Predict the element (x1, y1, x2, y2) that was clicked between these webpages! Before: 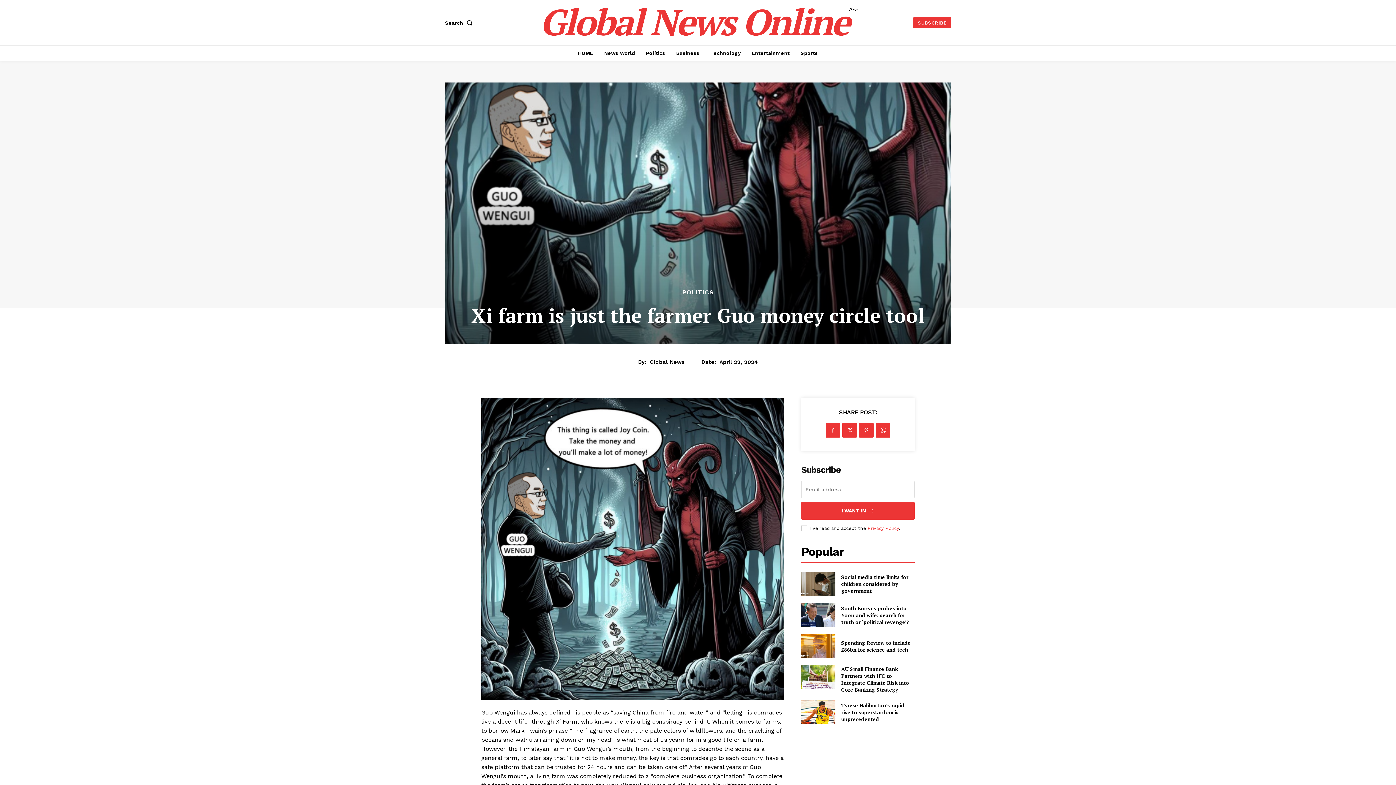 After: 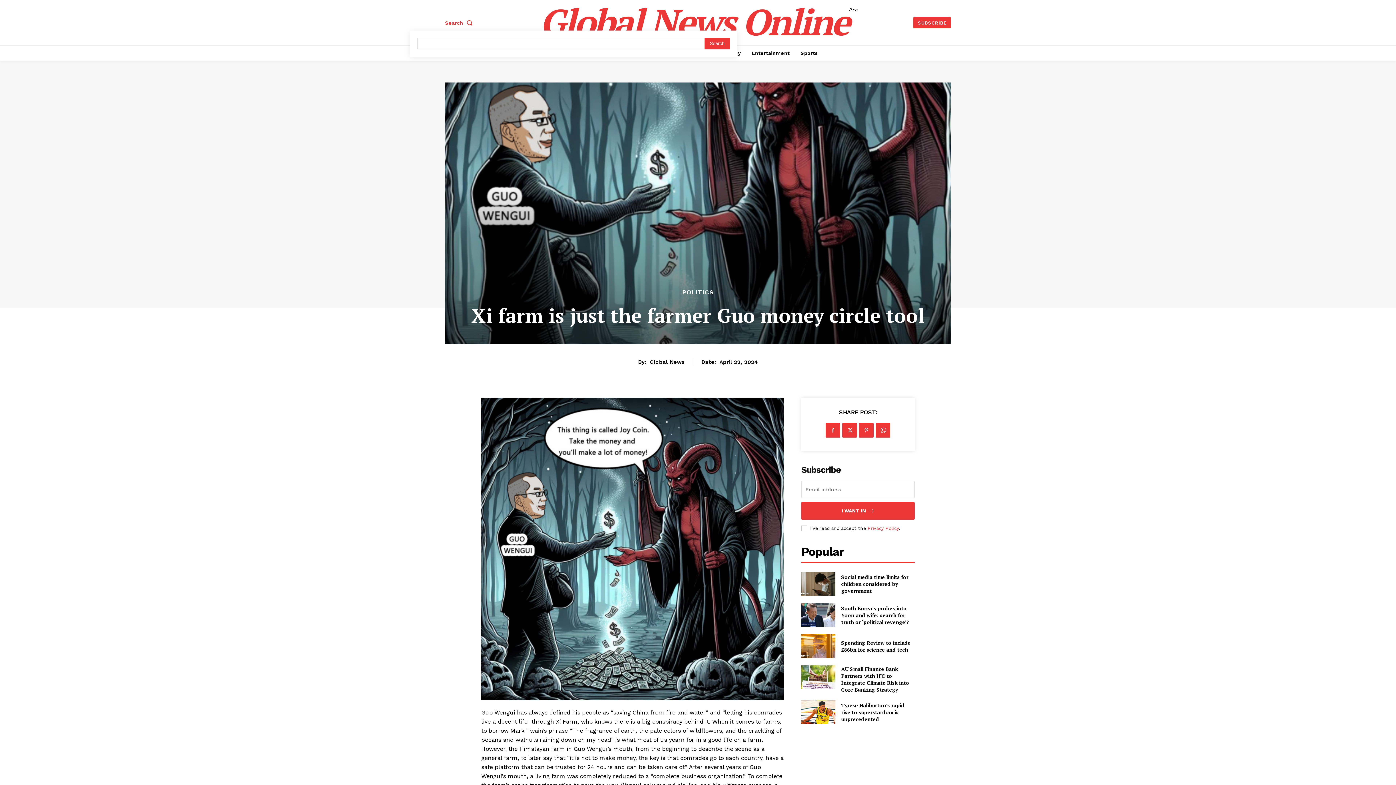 Action: bbox: (445, 15, 475, 30) label: Search